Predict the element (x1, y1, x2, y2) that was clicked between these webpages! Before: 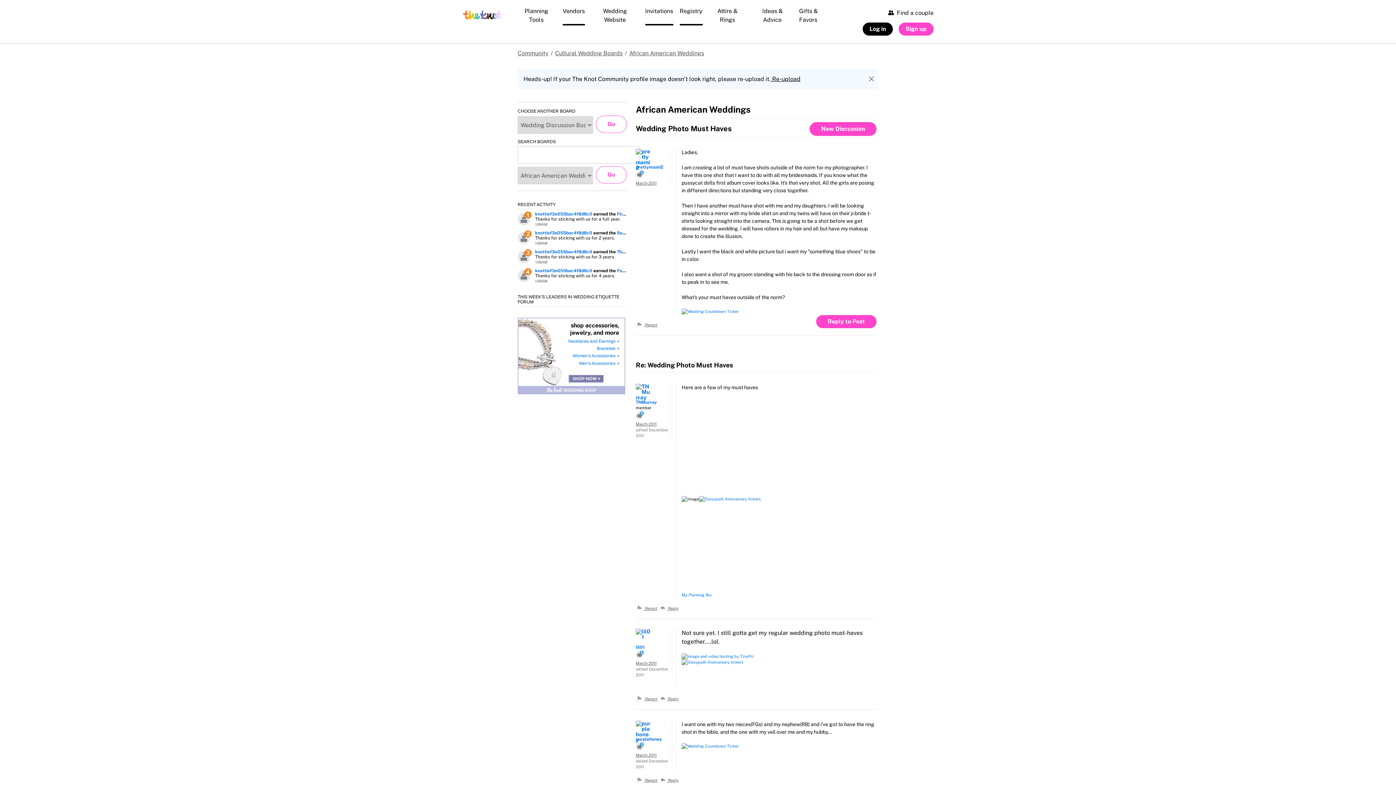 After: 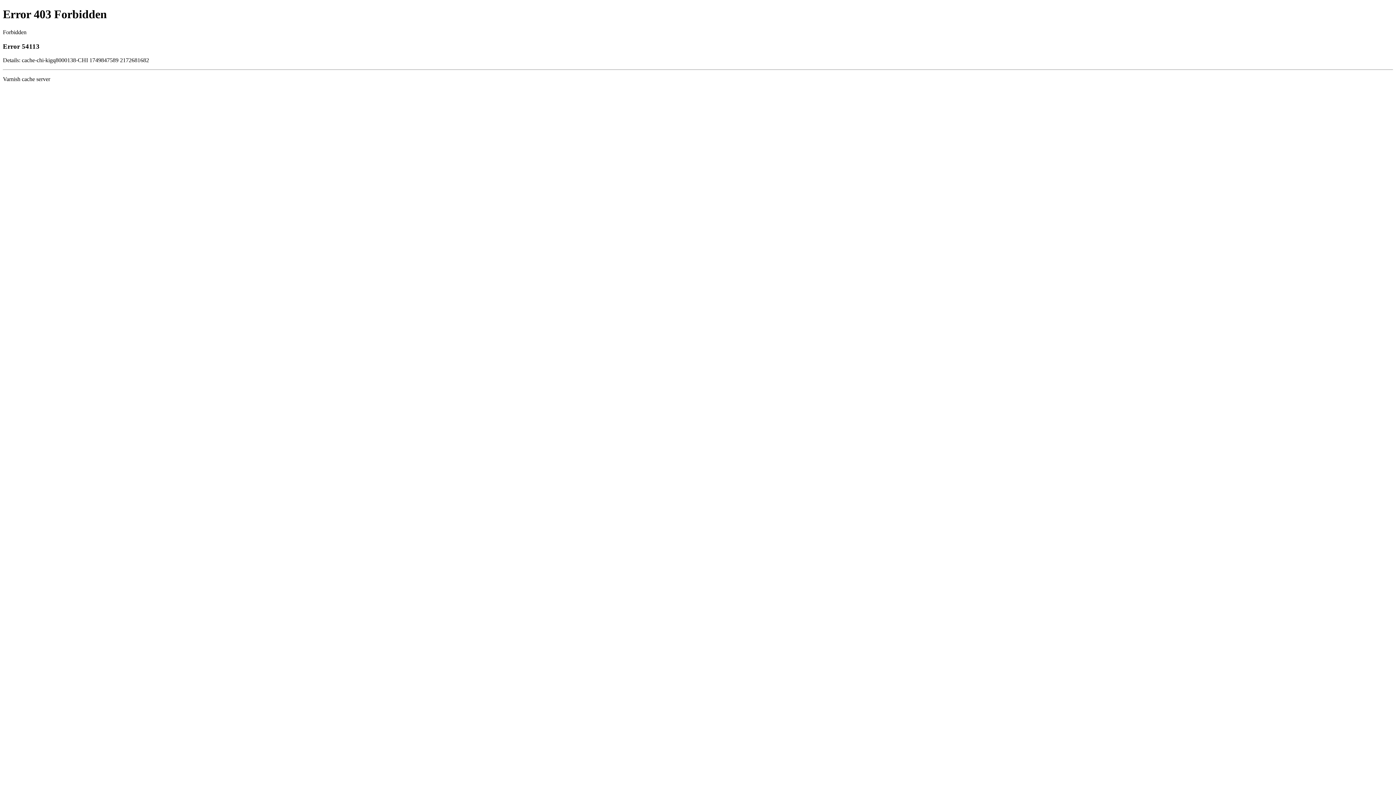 Action: label: Bracelets bbox: (597, 346, 619, 351)